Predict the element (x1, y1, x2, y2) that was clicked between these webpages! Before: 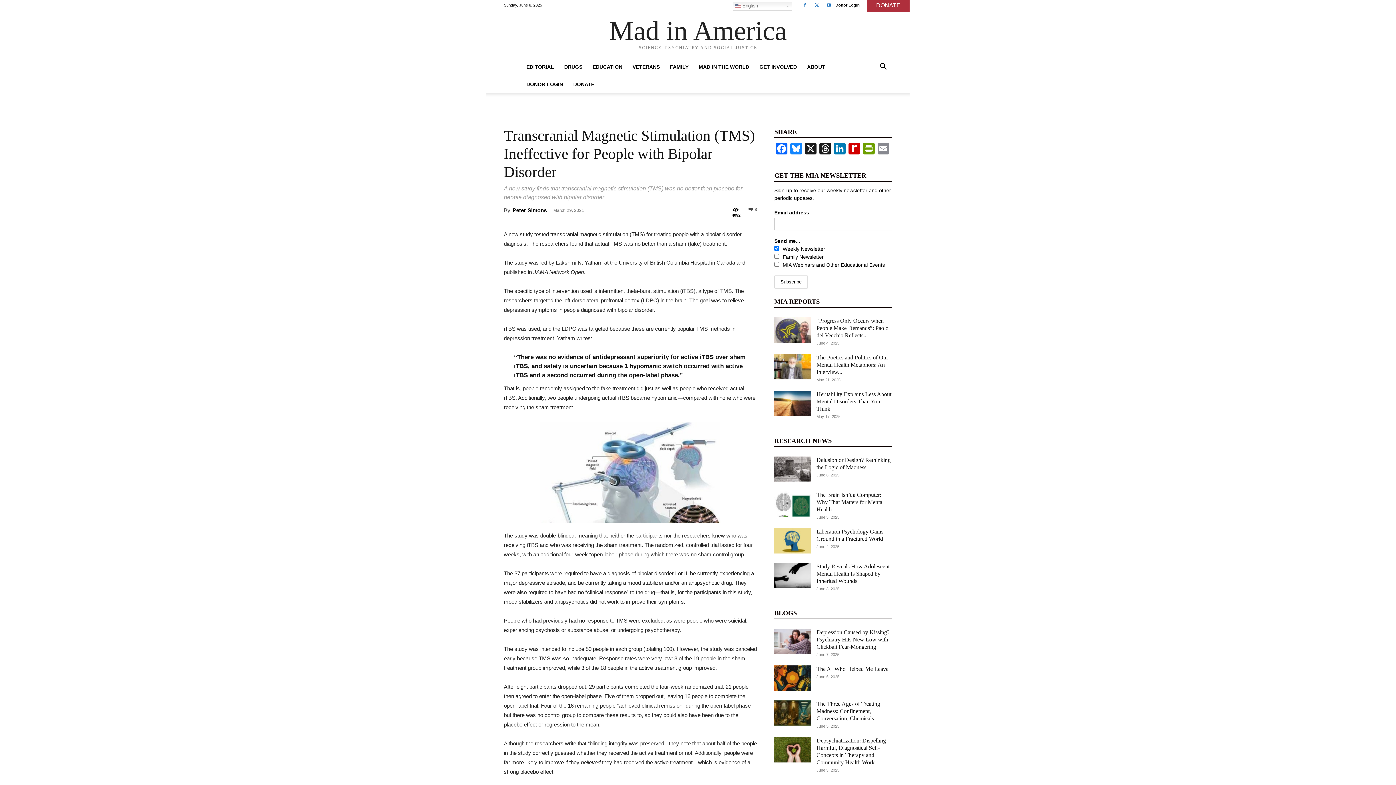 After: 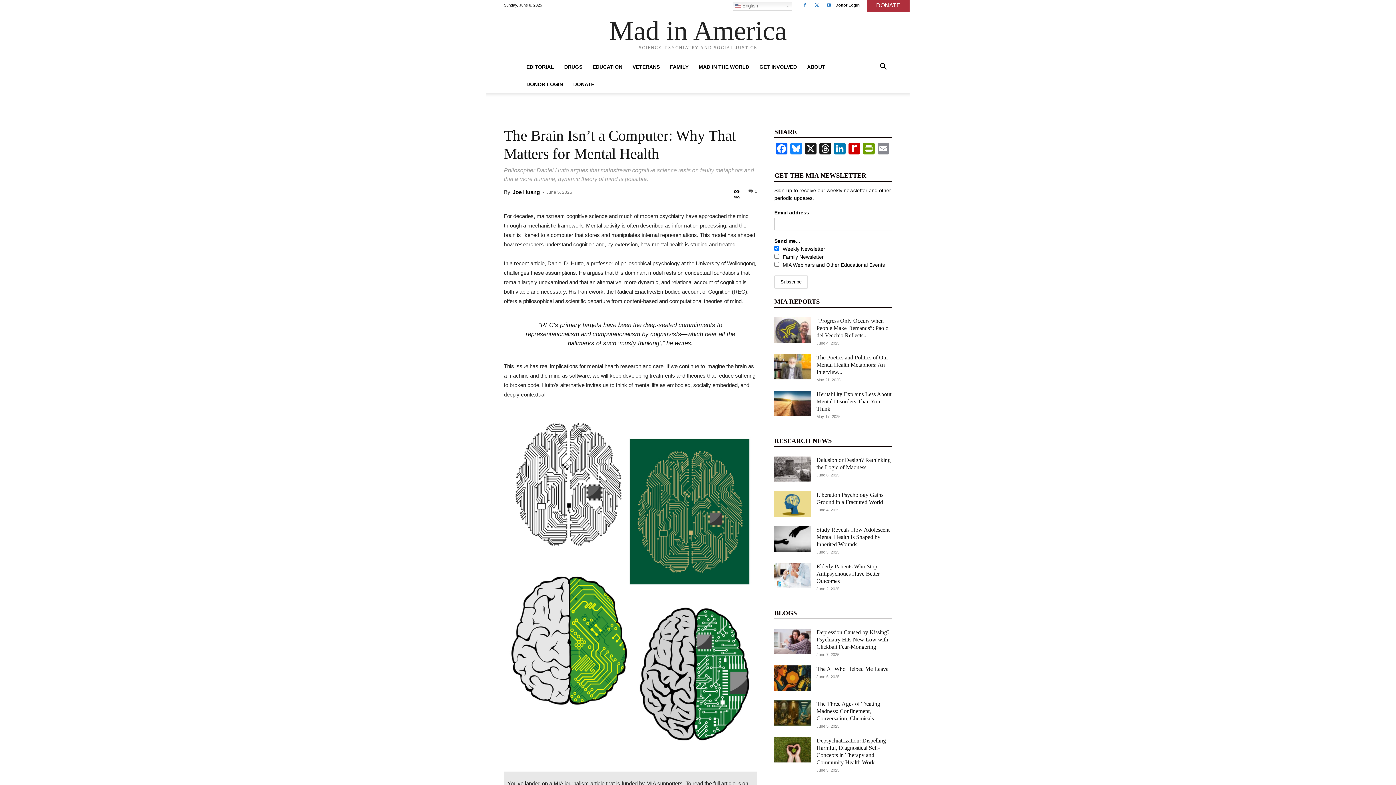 Action: bbox: (774, 491, 810, 517)